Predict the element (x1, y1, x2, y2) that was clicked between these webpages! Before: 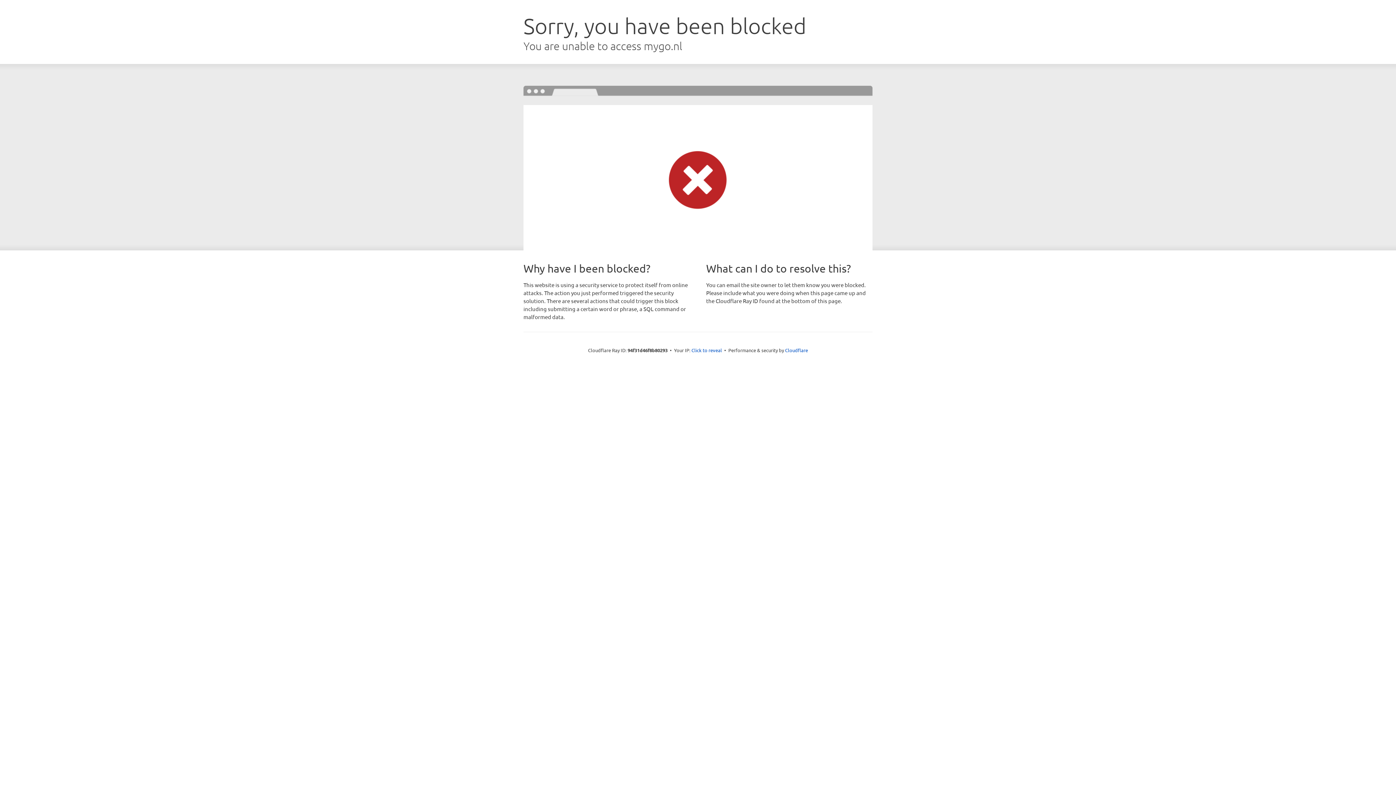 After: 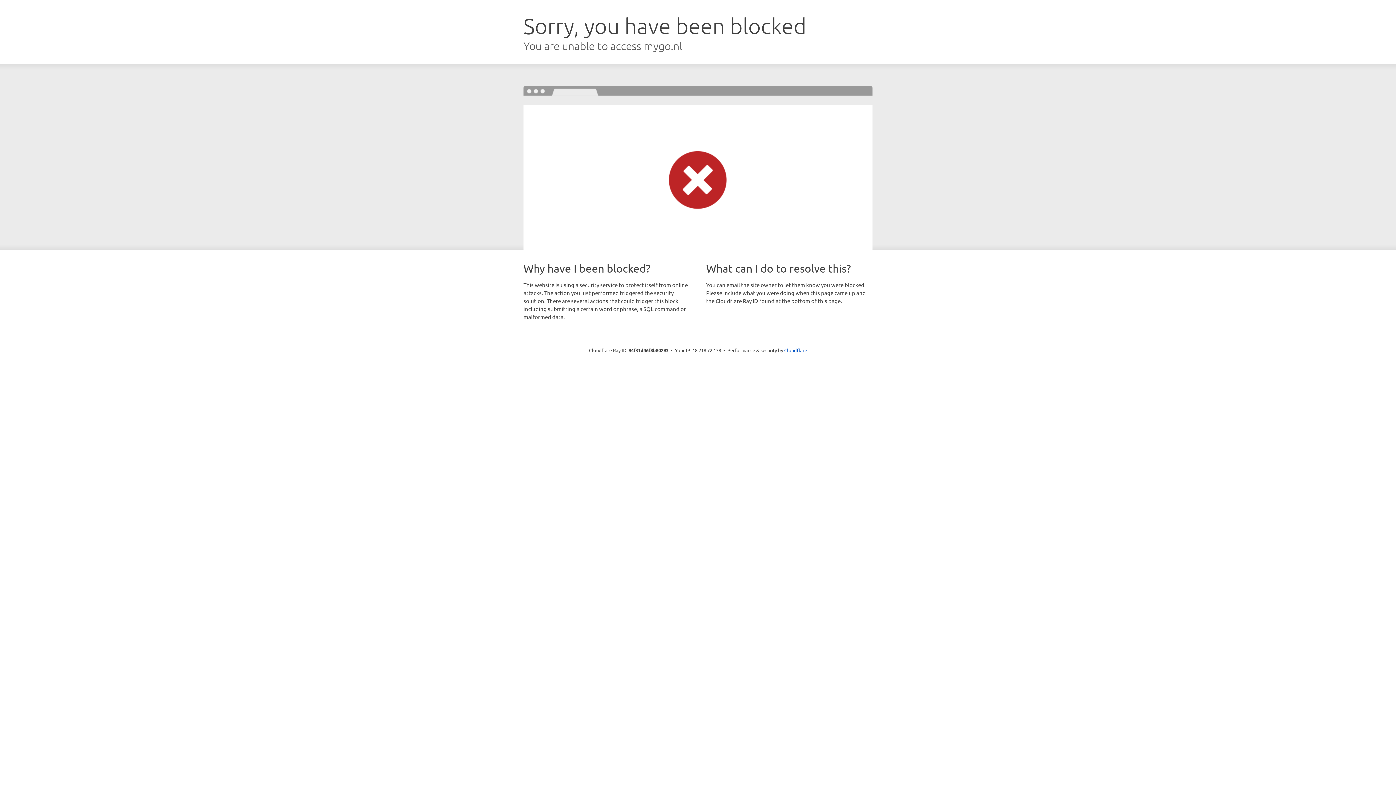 Action: label: Click to reveal bbox: (691, 346, 722, 353)